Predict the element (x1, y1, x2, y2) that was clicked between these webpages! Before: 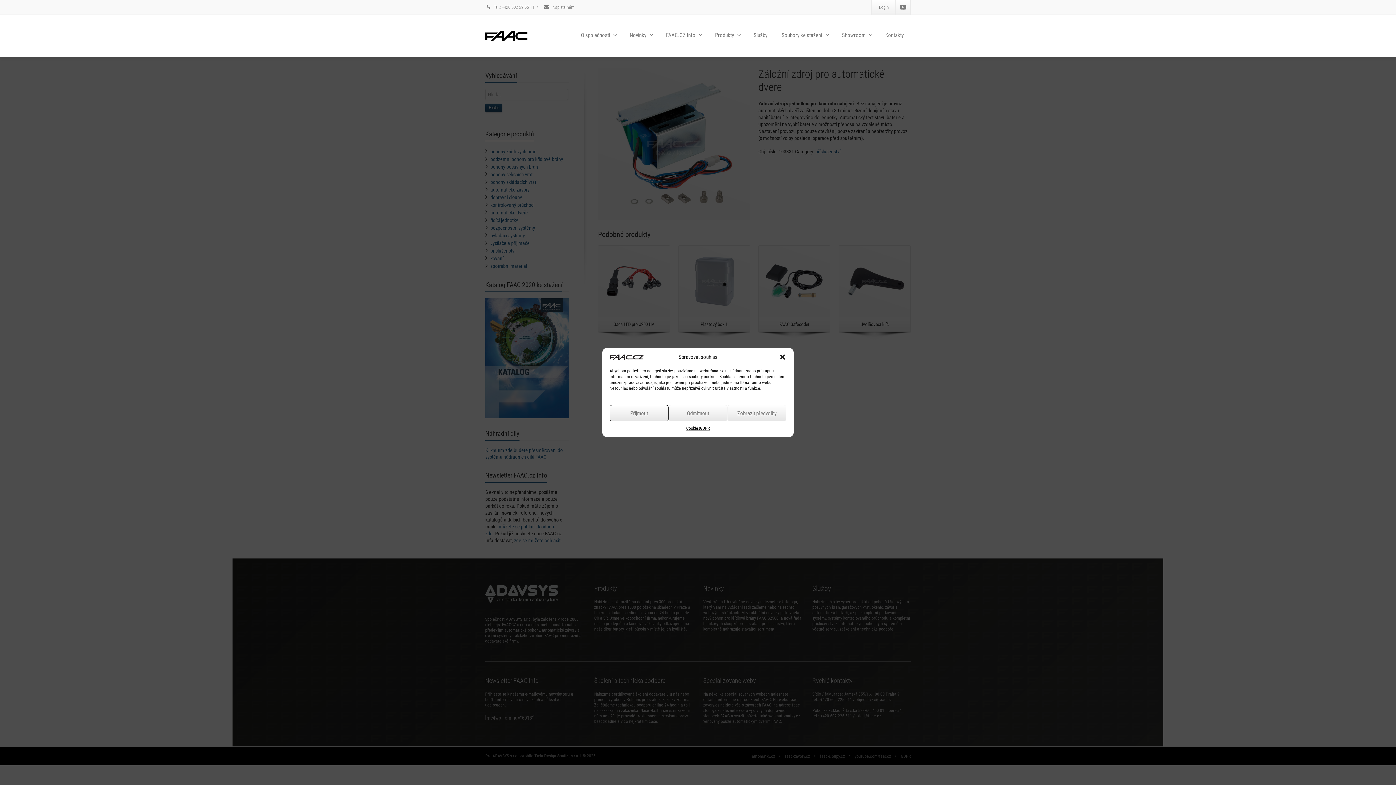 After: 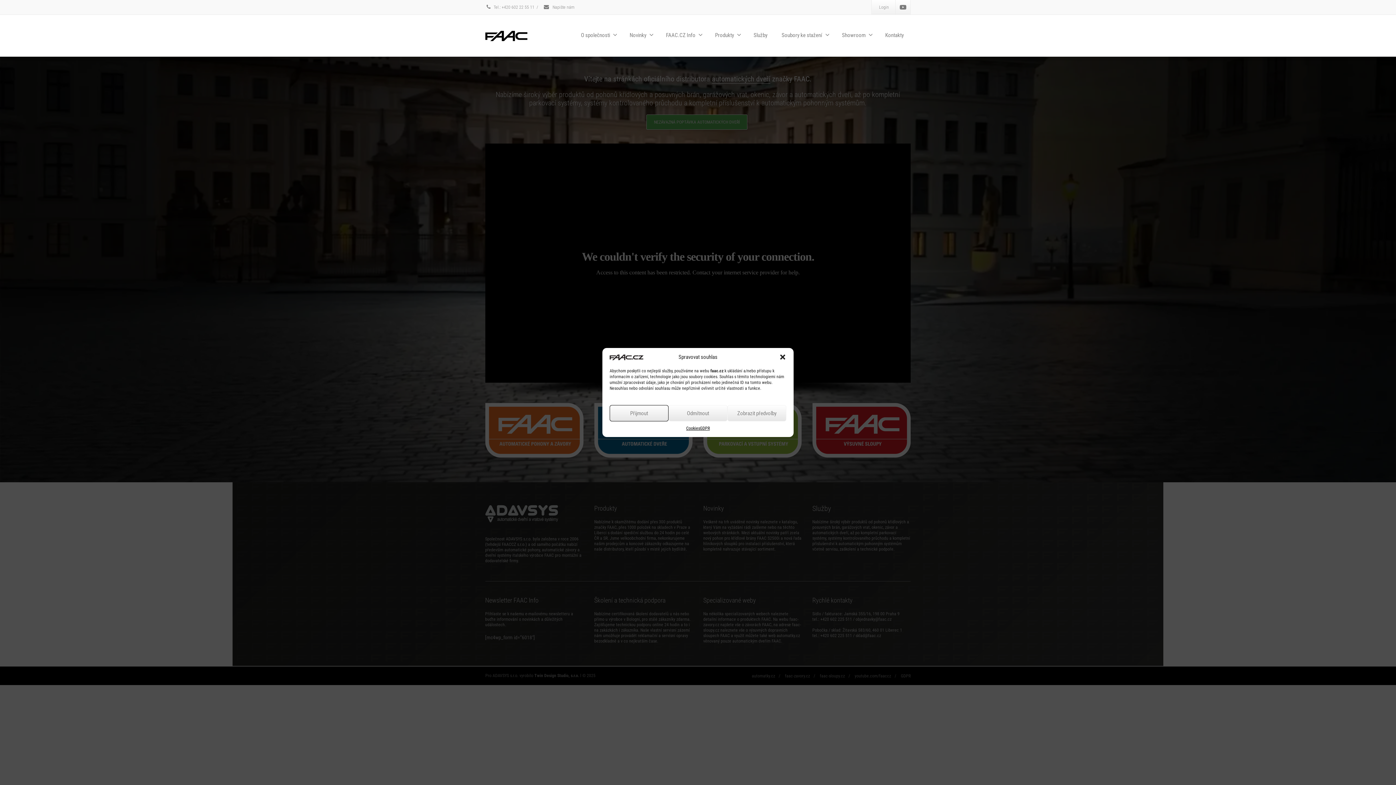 Action: bbox: (485, 14, 527, 56)